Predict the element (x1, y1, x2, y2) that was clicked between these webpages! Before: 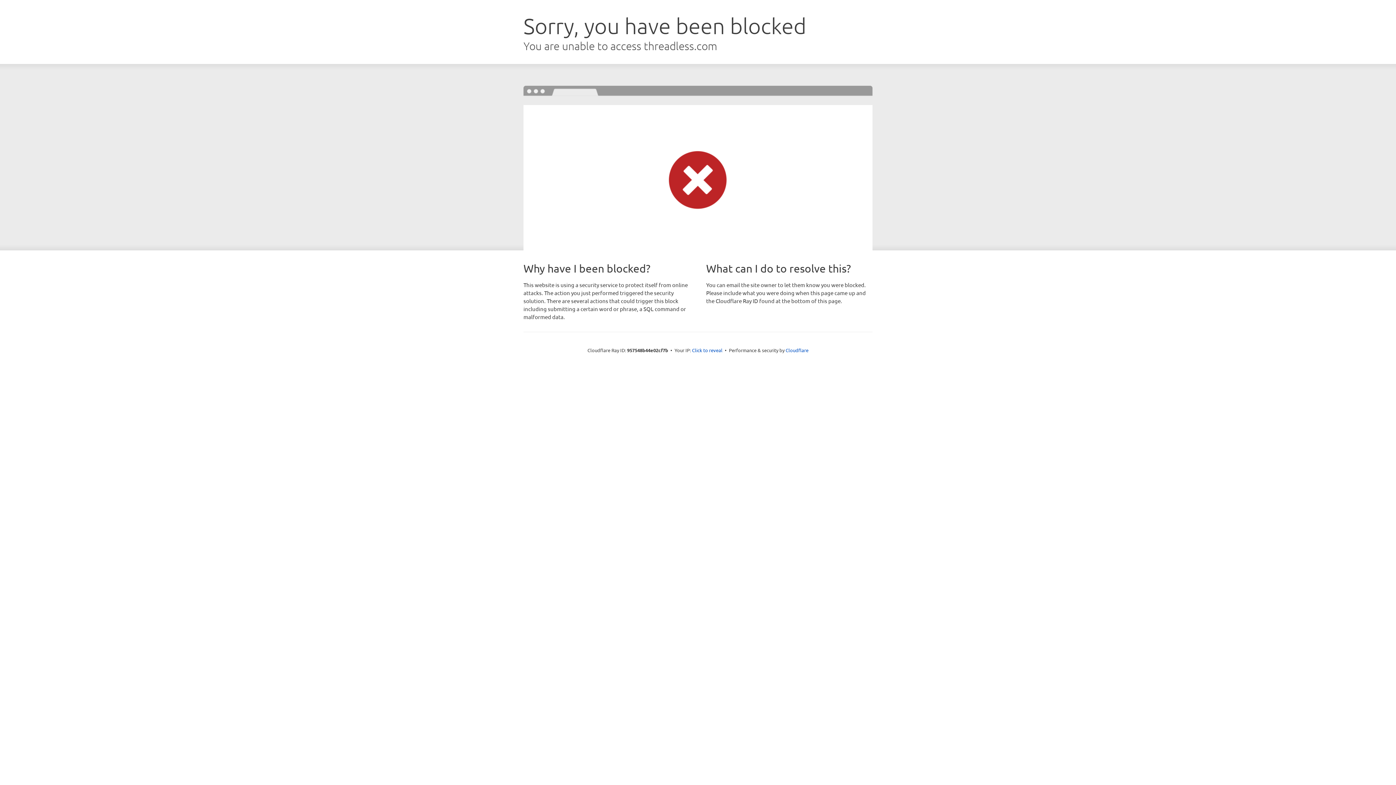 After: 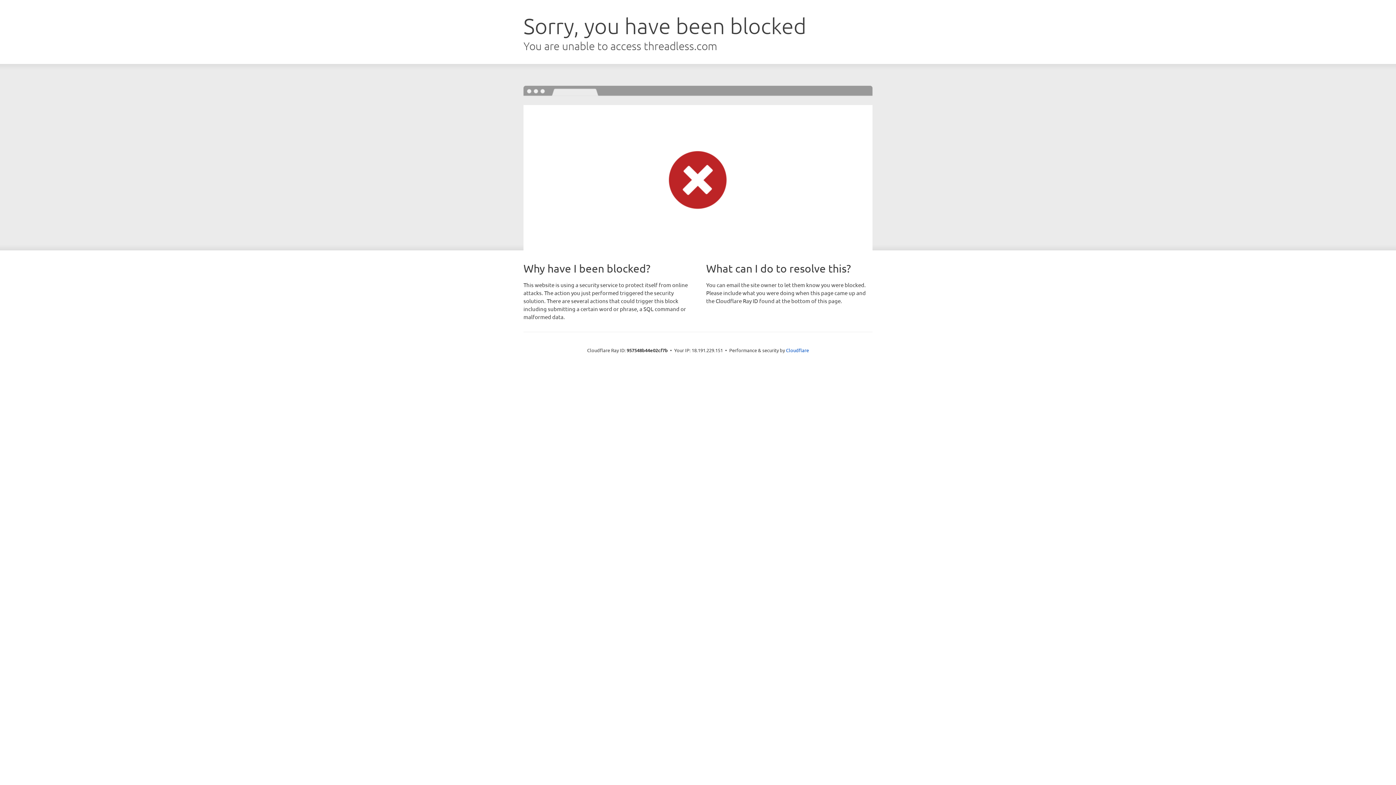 Action: label: Click to reveal bbox: (692, 346, 722, 353)